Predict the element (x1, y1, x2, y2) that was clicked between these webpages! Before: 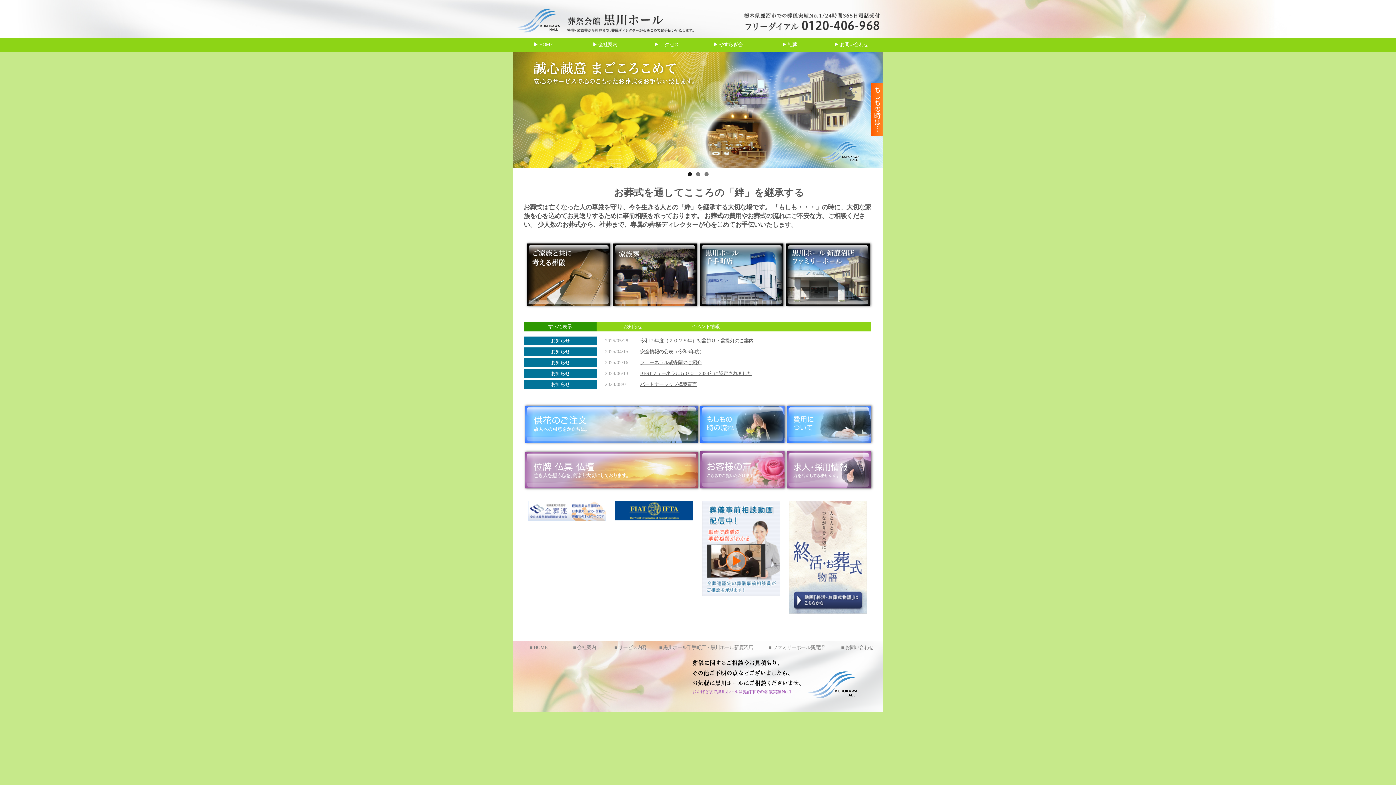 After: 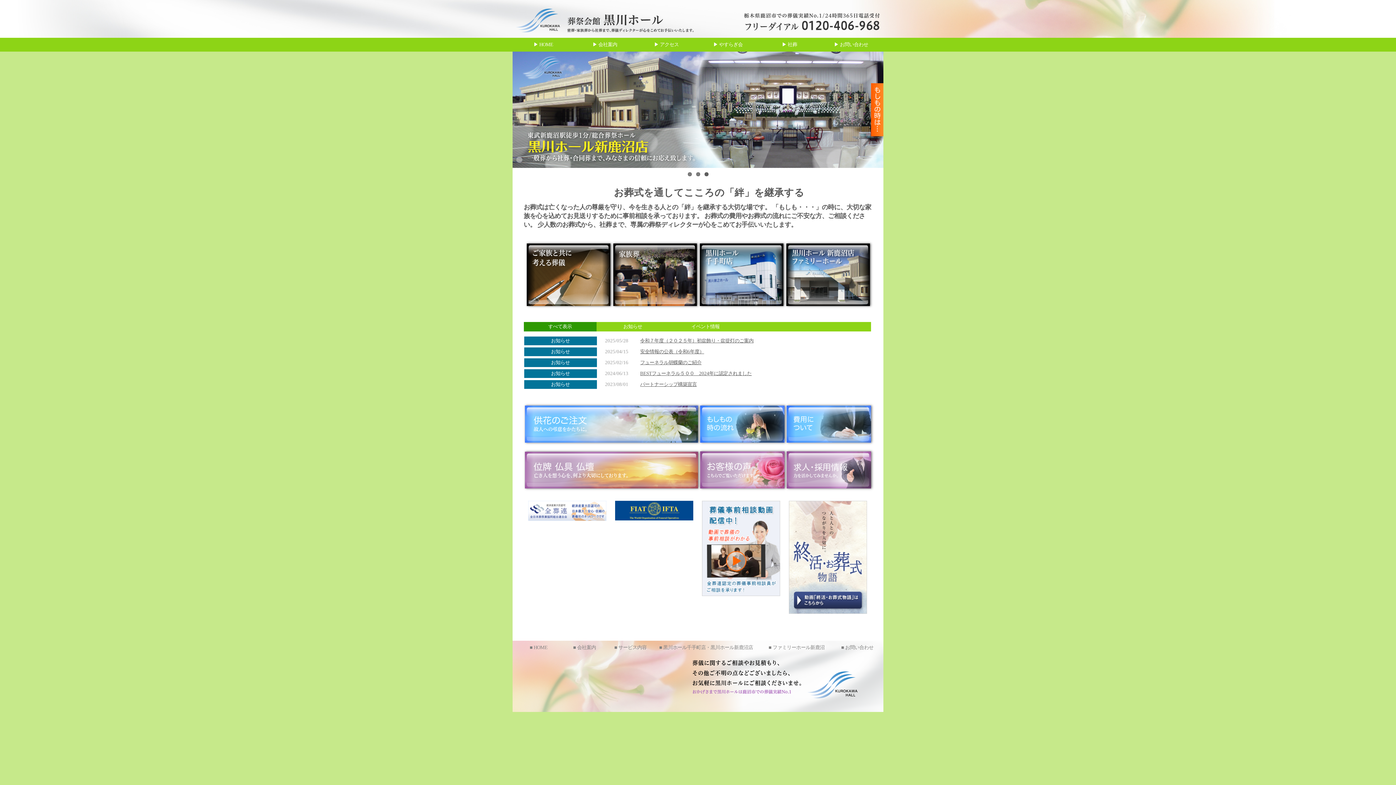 Action: bbox: (704, 172, 708, 176) label: 3